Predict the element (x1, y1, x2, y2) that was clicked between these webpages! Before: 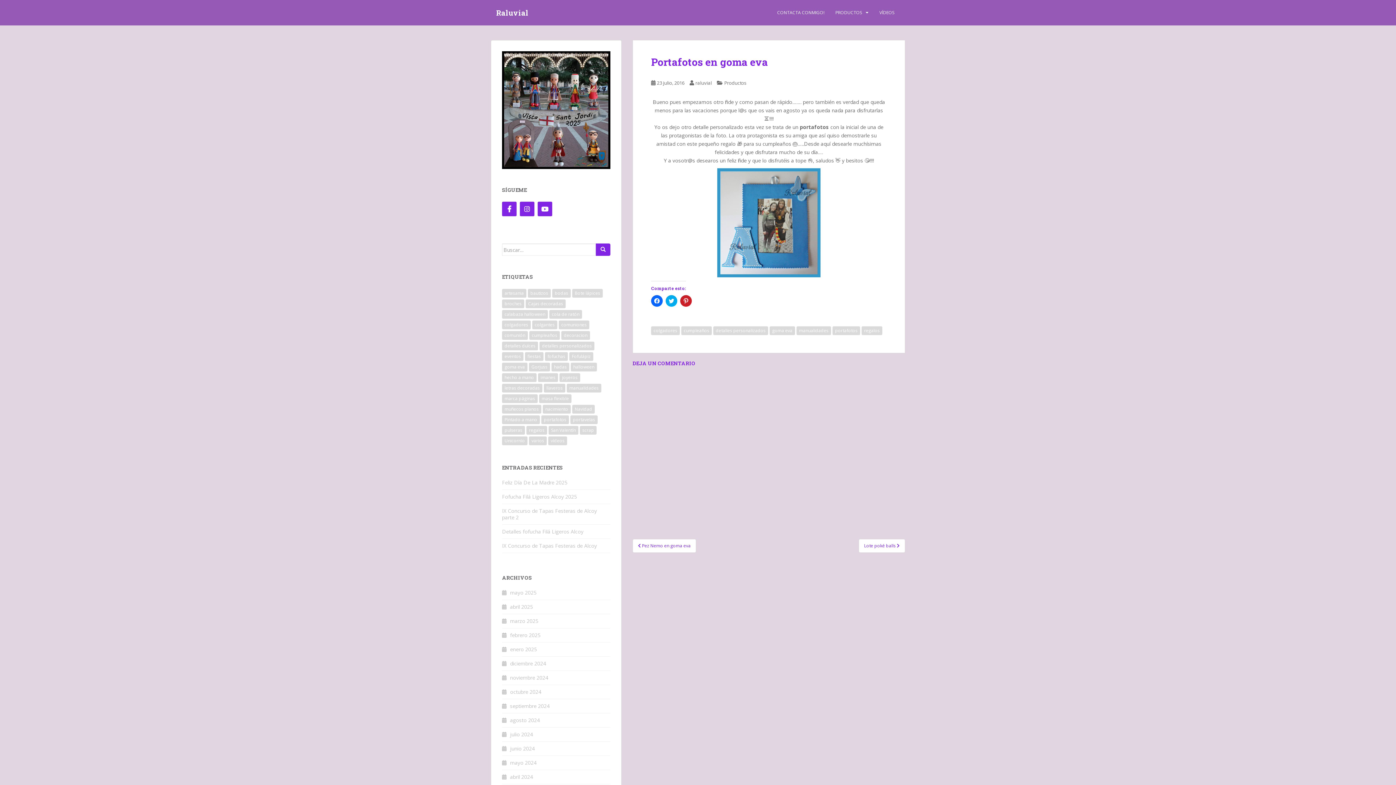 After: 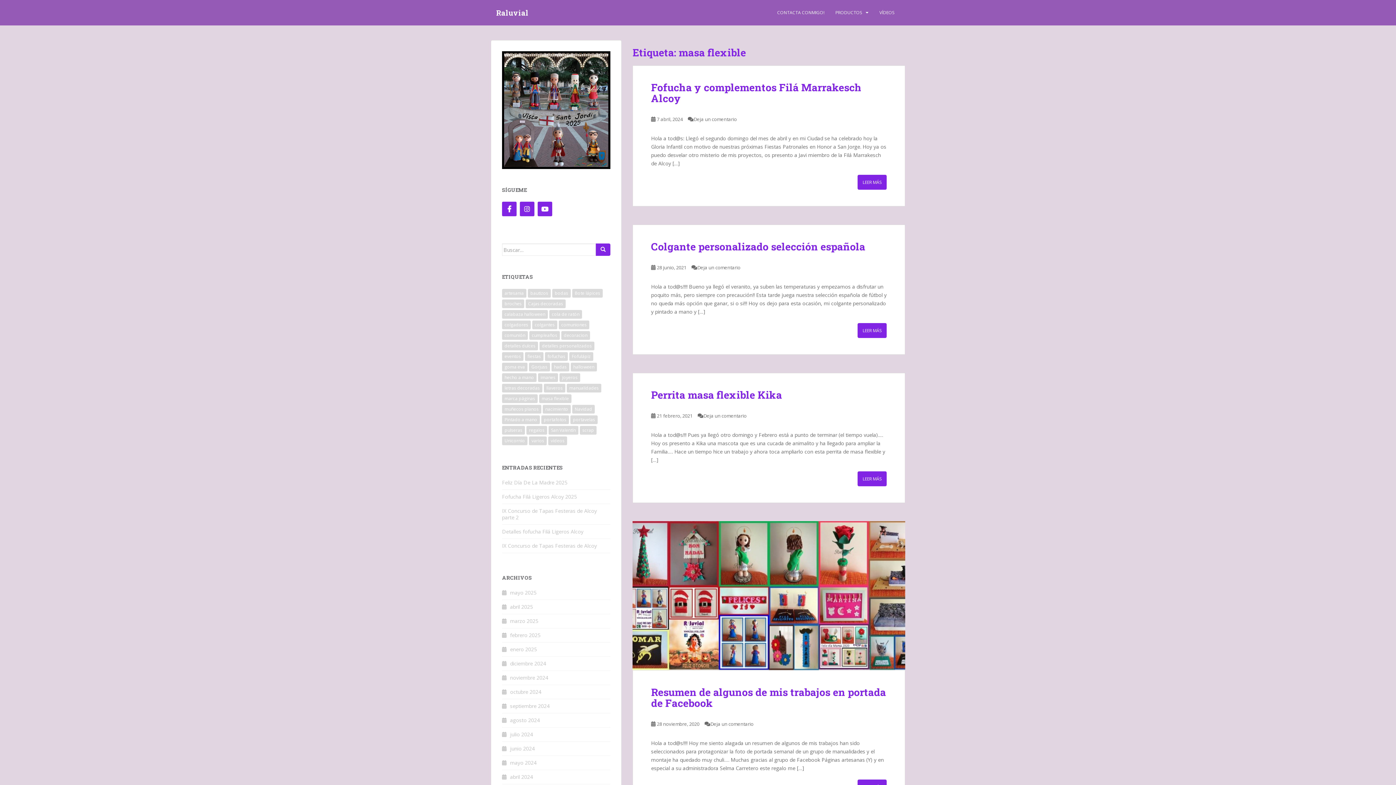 Action: bbox: (539, 394, 571, 403) label: masa flexible (12 elementos)